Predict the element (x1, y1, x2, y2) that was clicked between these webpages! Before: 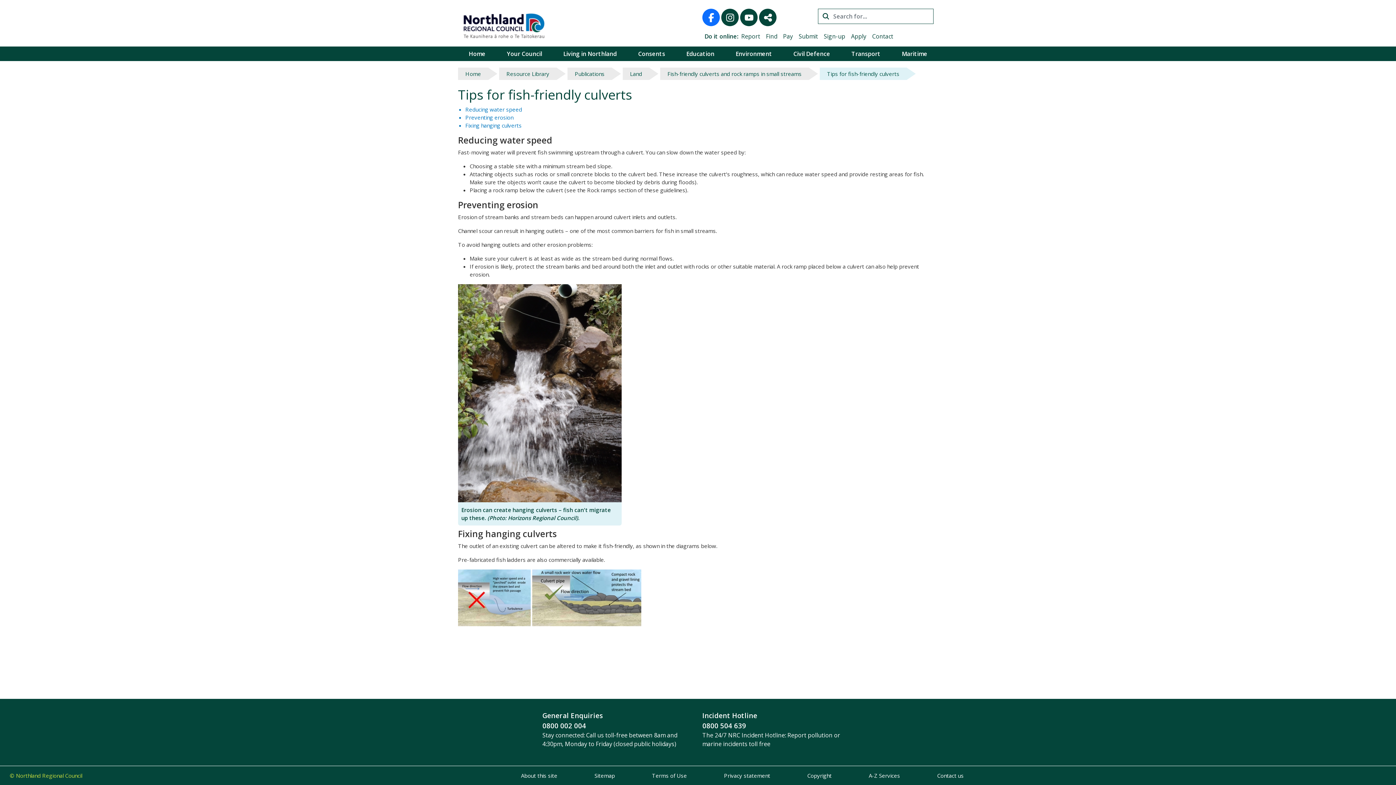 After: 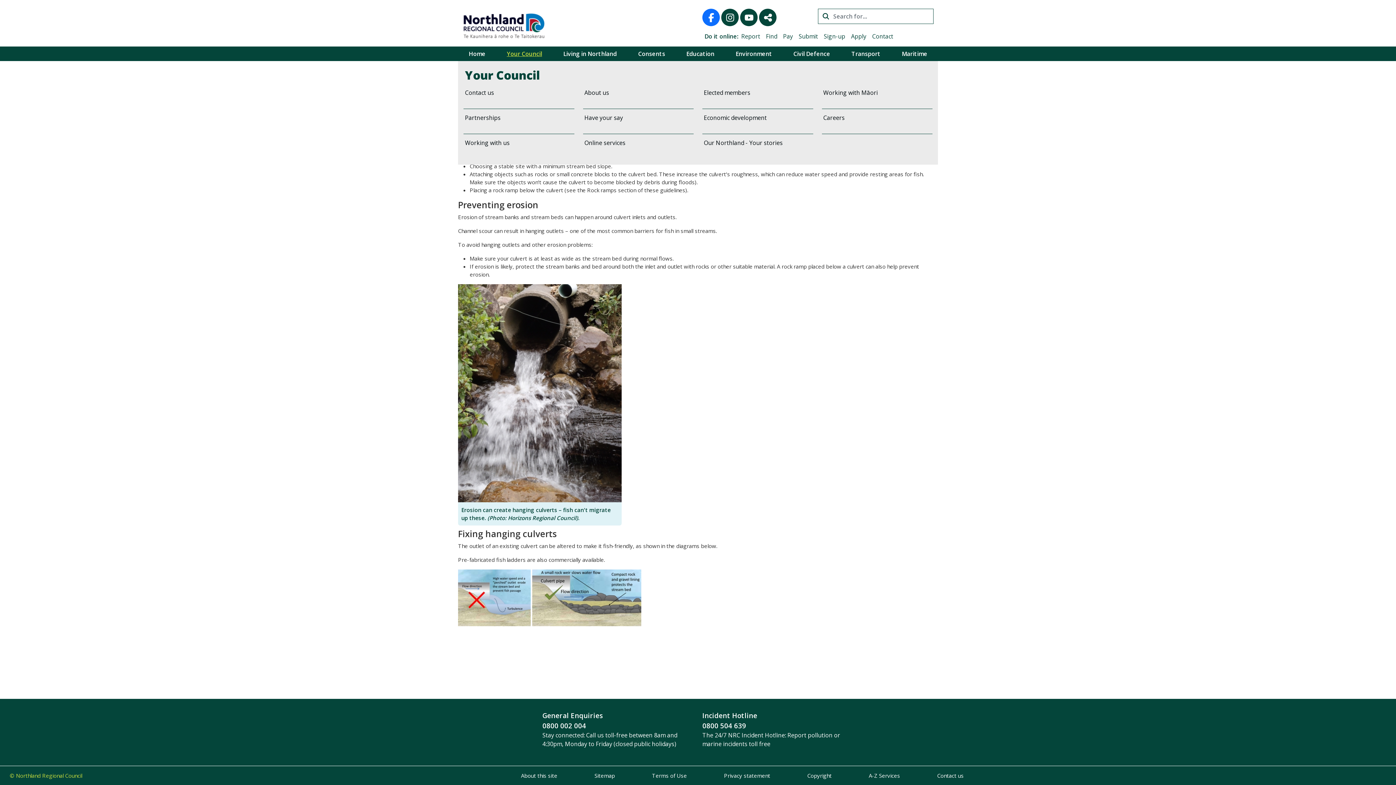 Action: bbox: (496, 46, 552, 61) label: Your Council